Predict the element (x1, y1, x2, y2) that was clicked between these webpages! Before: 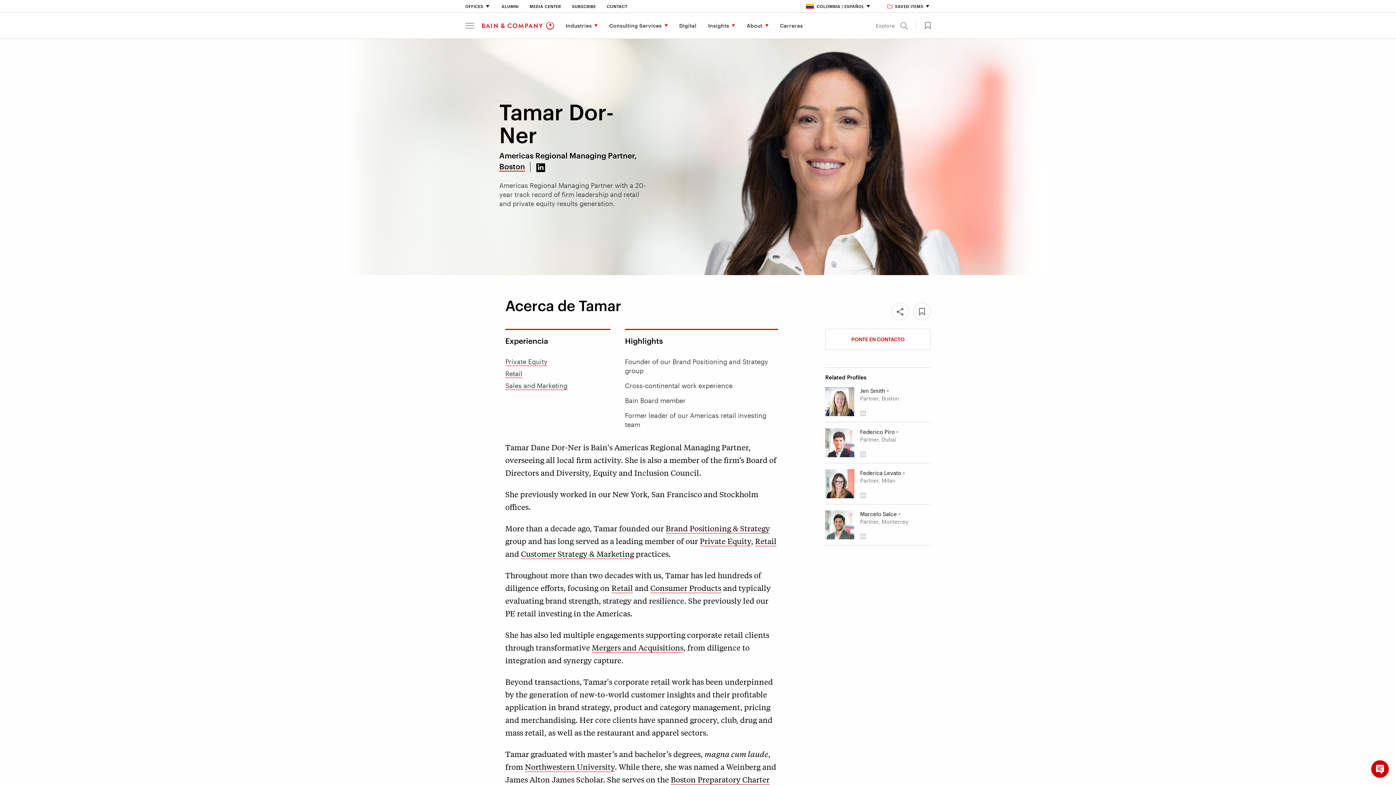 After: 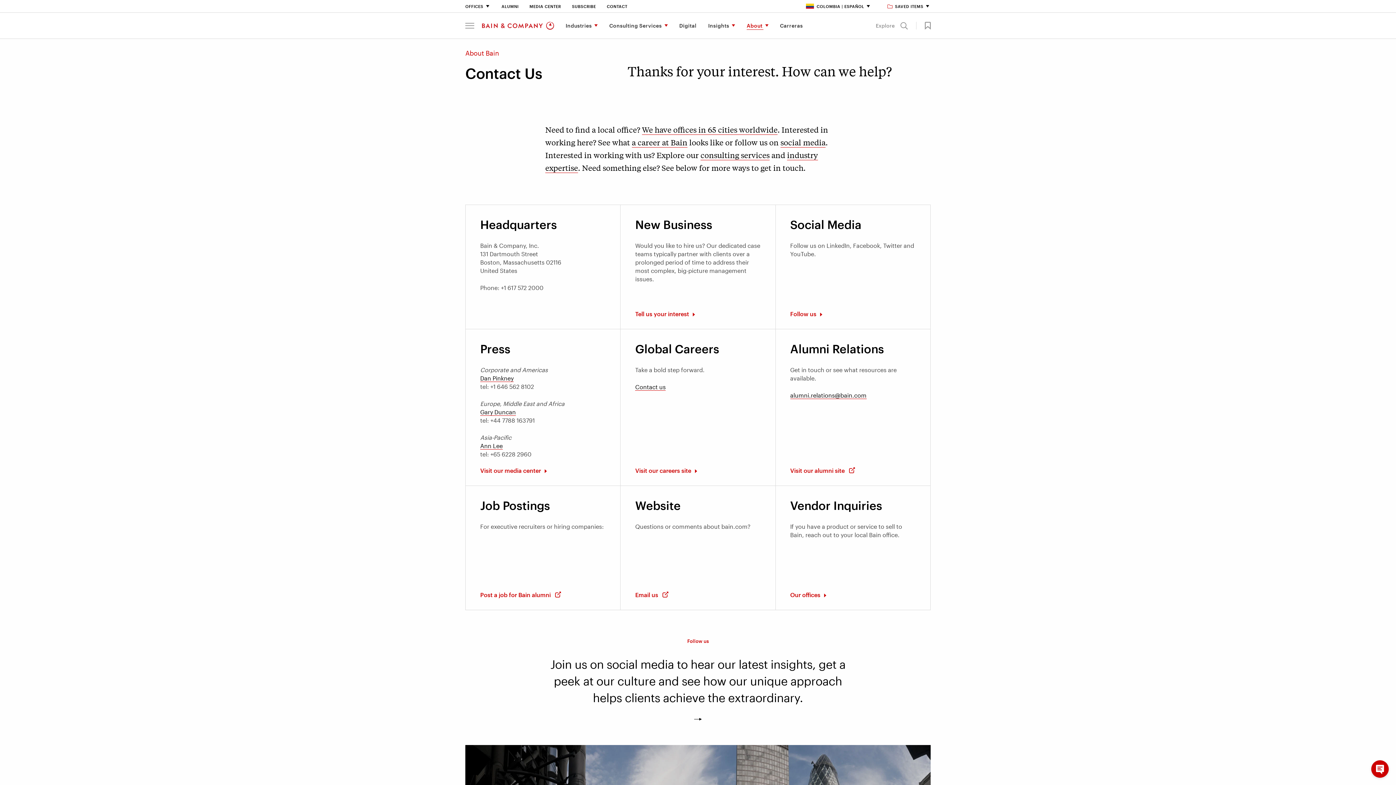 Action: label: Contact bbox: (606, 4, 627, 8)